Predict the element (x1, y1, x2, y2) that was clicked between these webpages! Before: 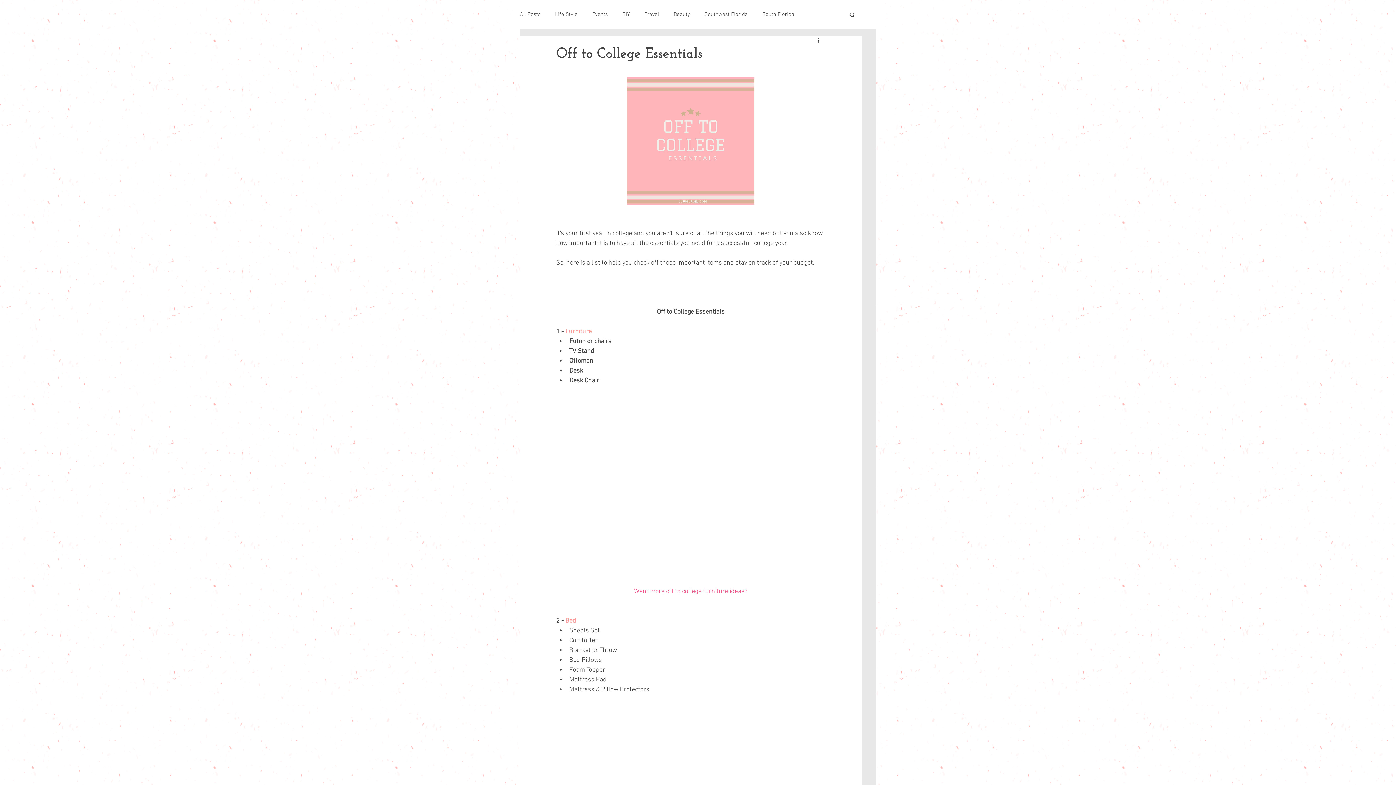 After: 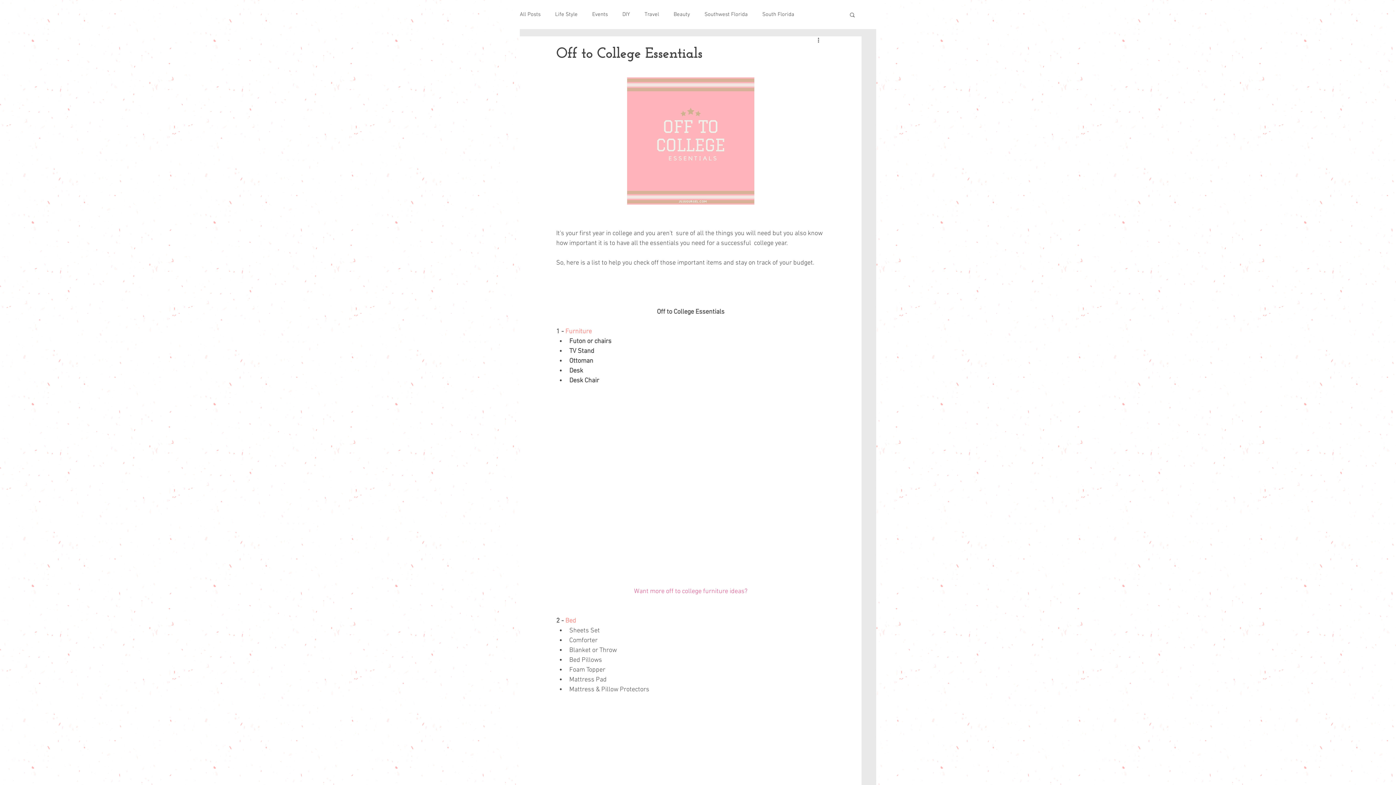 Action: label: Furniture bbox: (565, 328, 592, 335)